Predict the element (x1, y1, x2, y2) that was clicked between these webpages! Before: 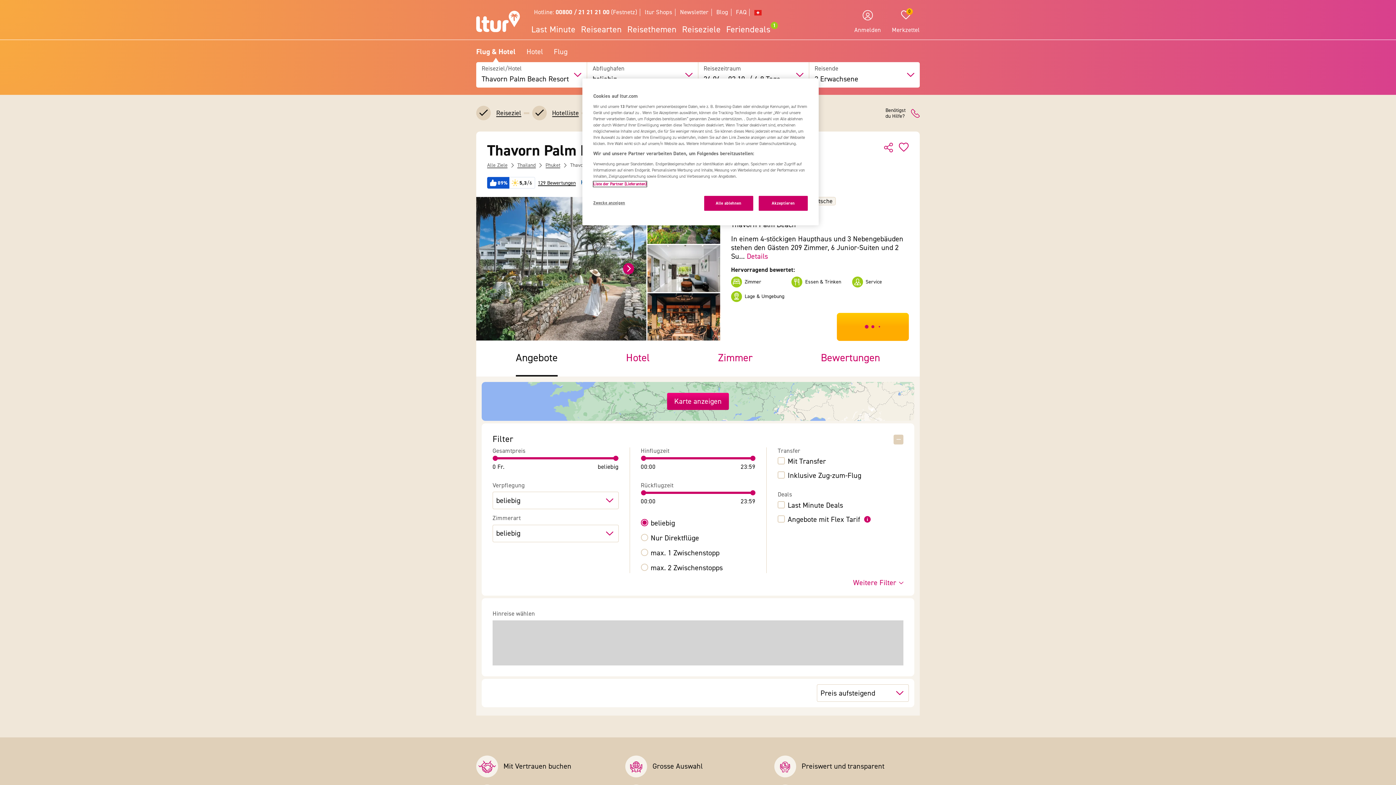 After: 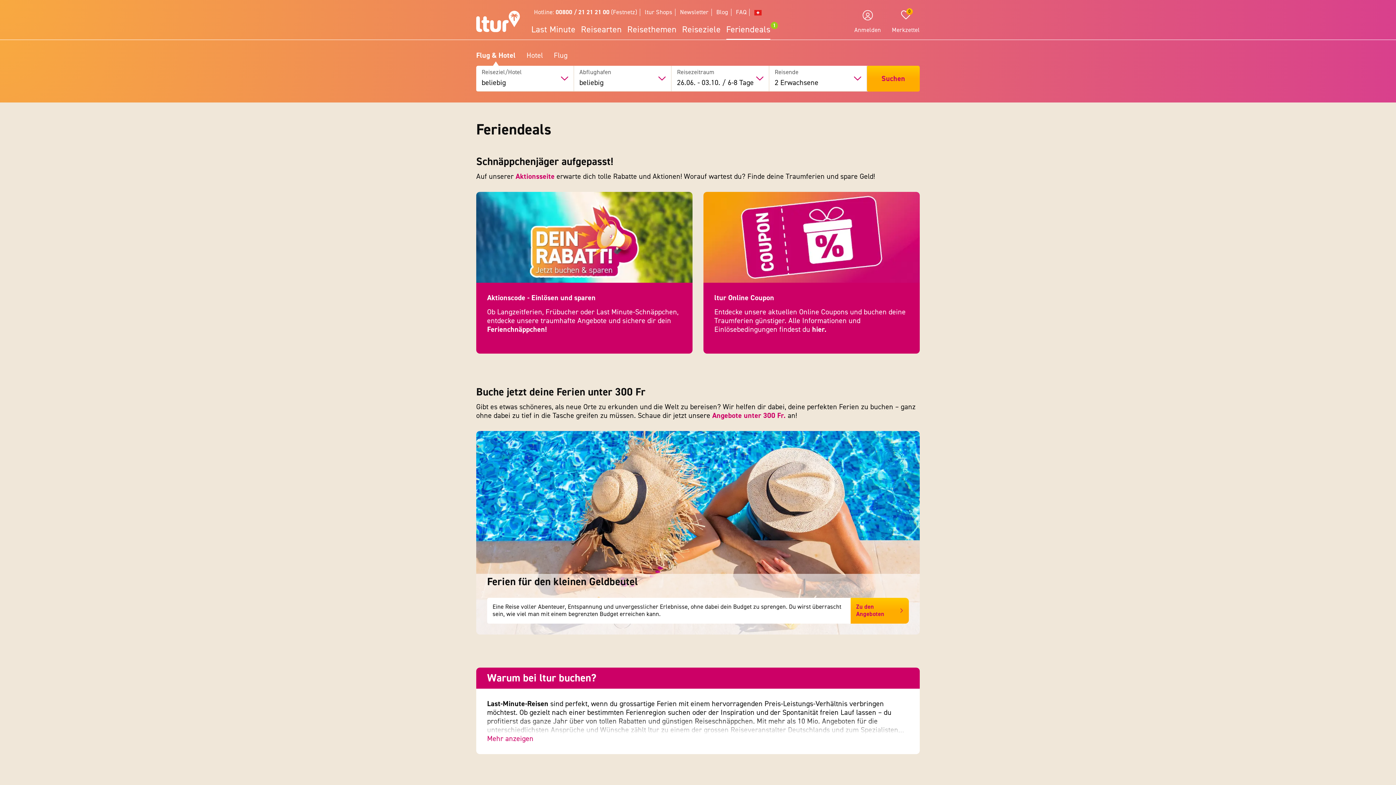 Action: label: Feriendeals bbox: (723, 21, 773, 37)